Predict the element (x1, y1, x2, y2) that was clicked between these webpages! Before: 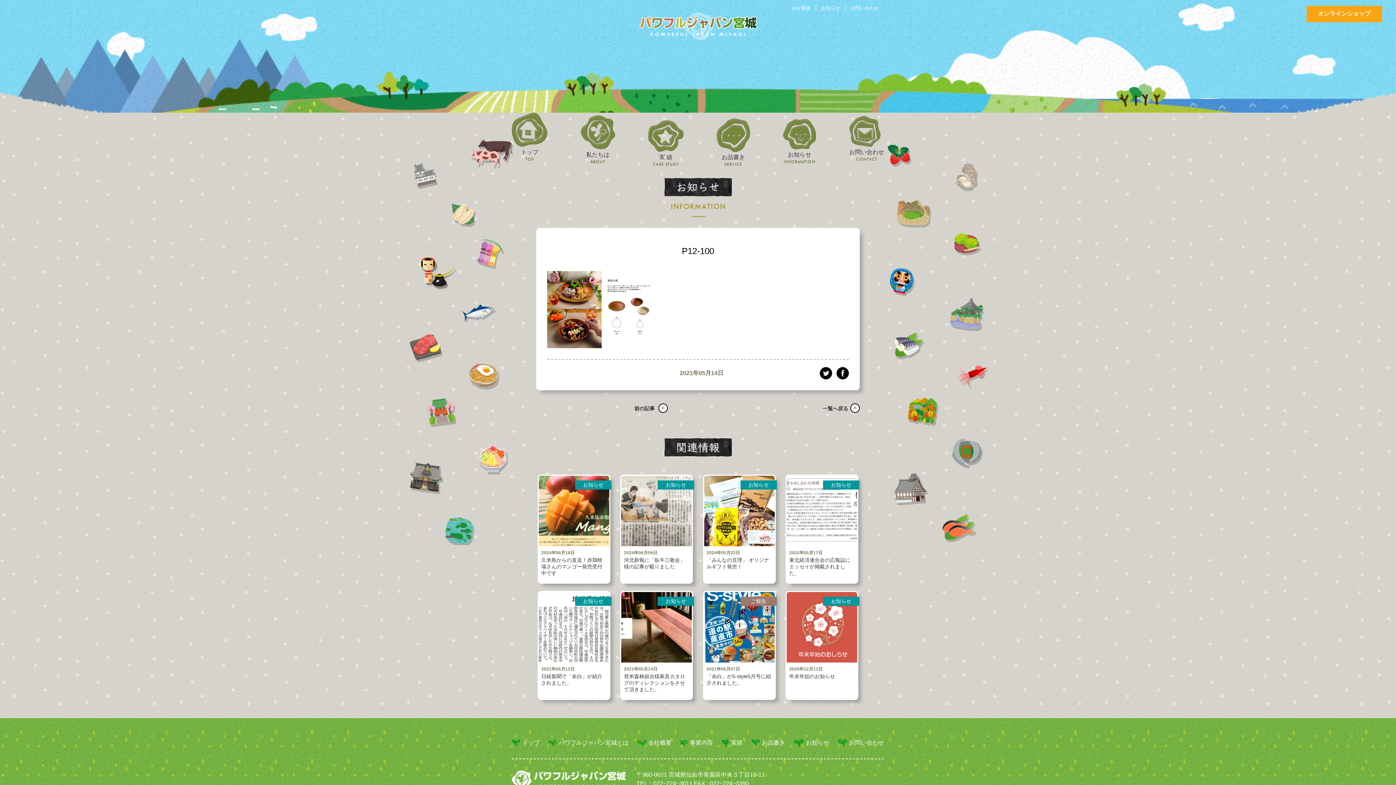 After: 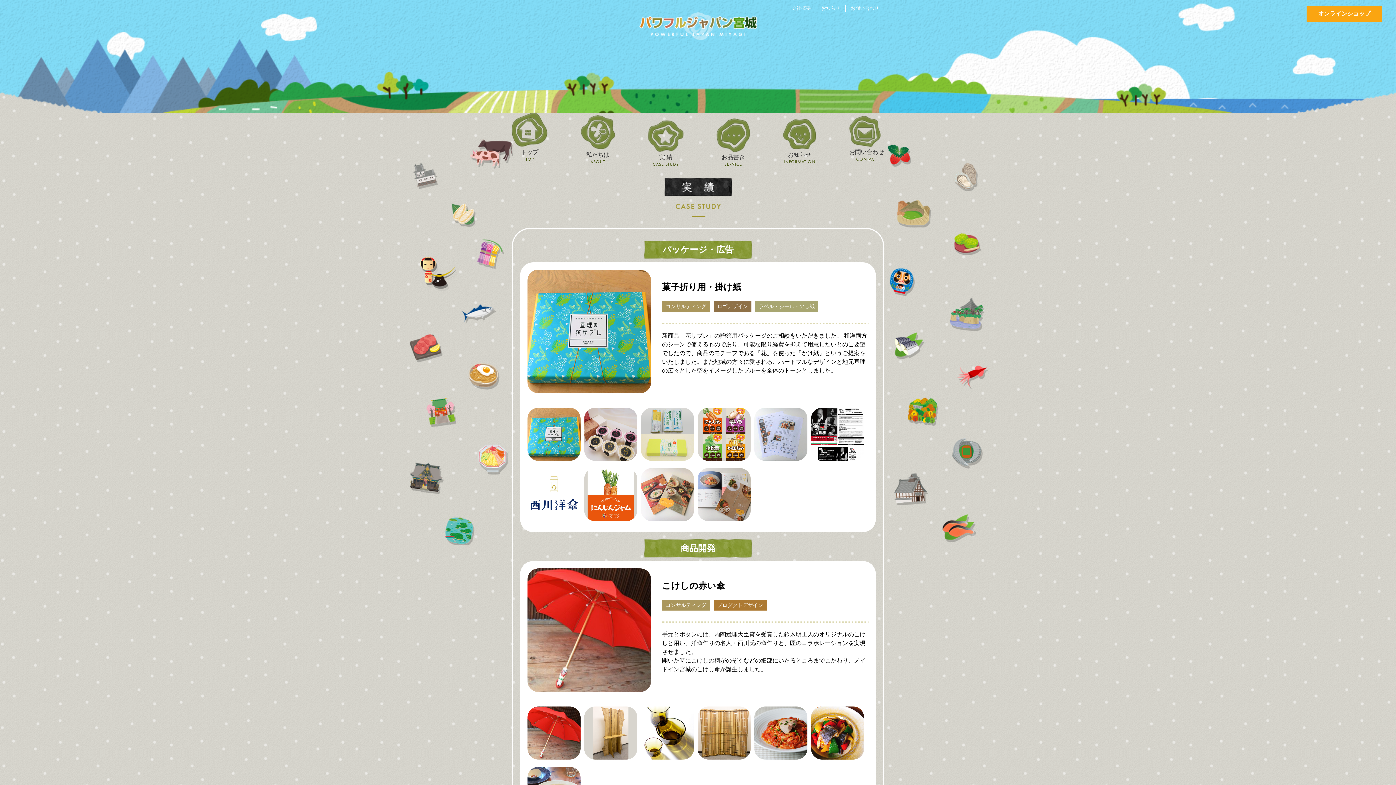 Action: bbox: (648, 120, 683, 167) label: 実 績
CASE STUDY